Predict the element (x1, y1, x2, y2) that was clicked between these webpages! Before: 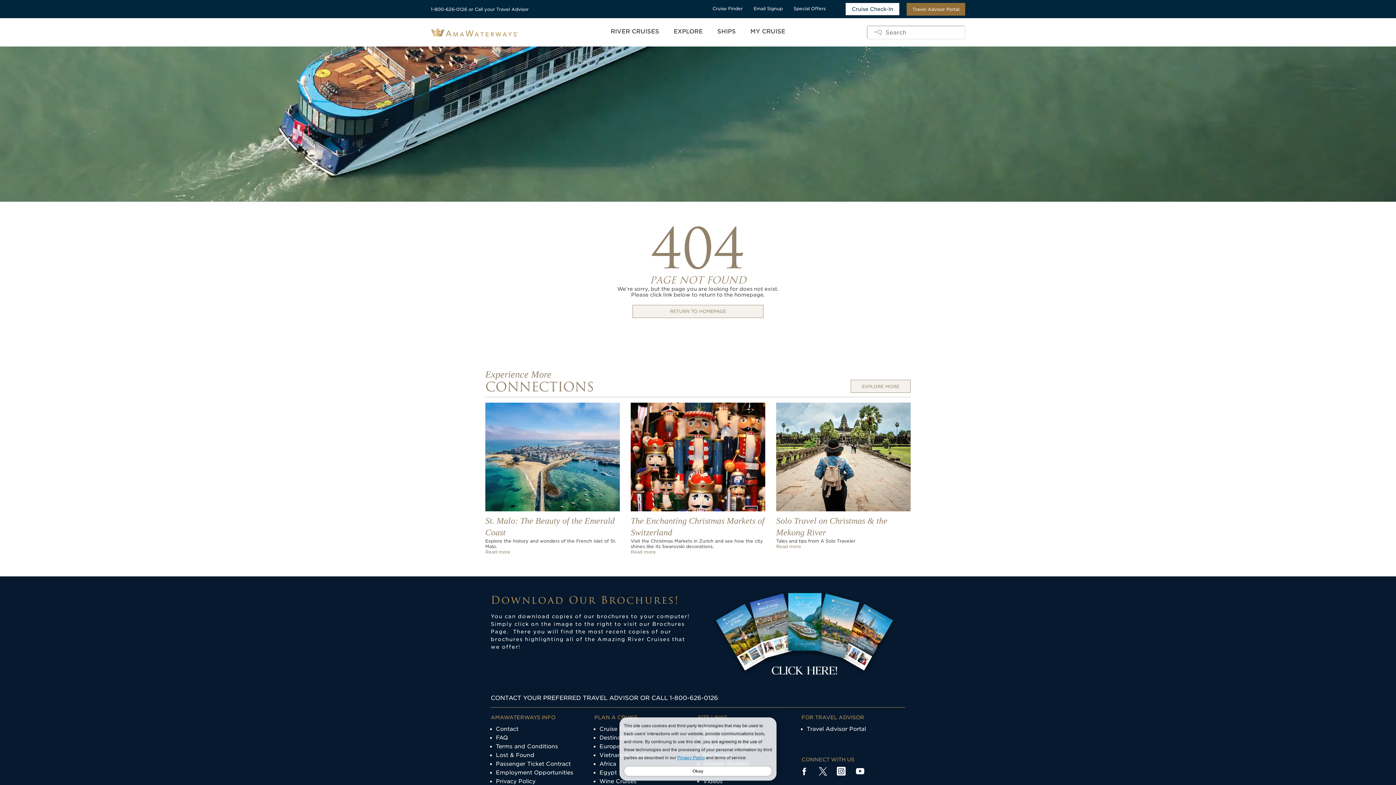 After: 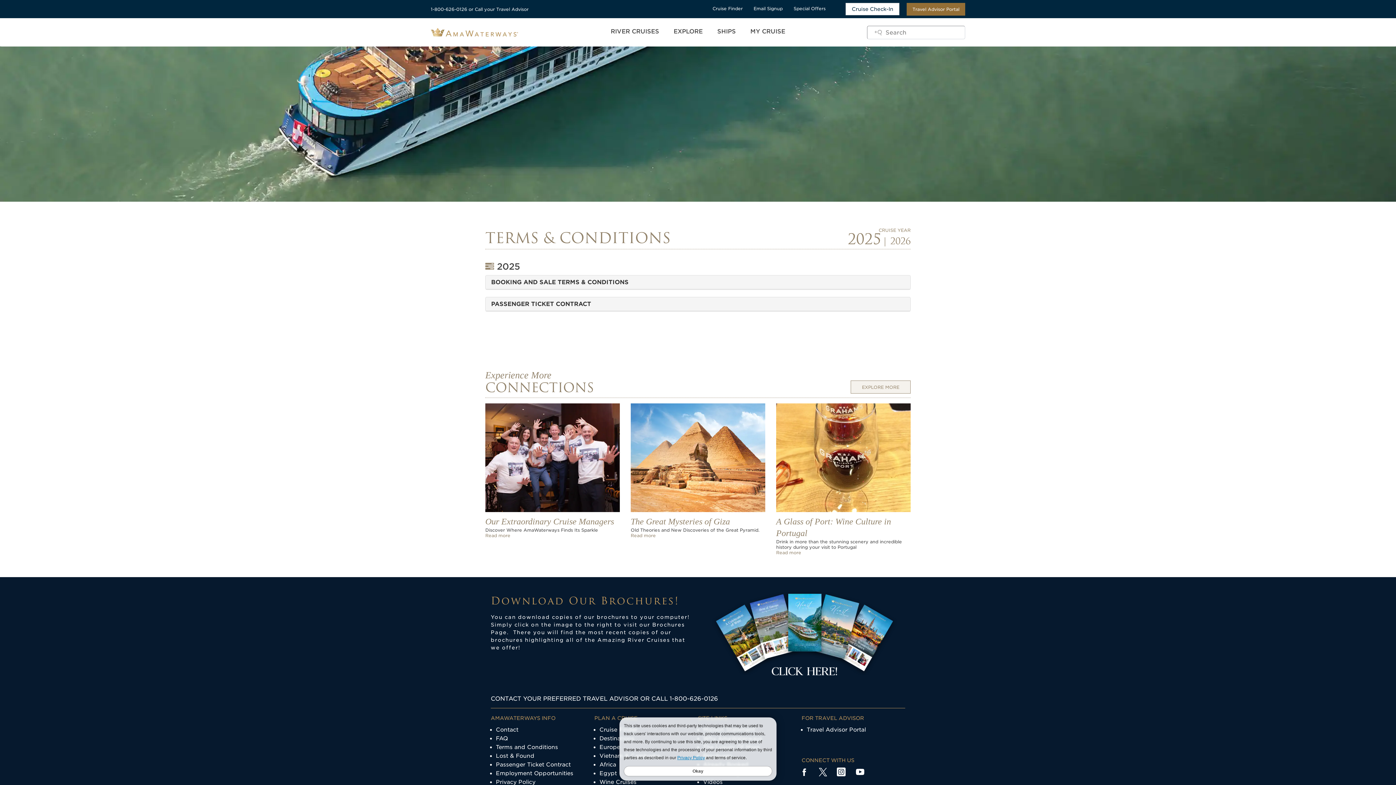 Action: bbox: (496, 743, 558, 750) label: Terms and Conditions